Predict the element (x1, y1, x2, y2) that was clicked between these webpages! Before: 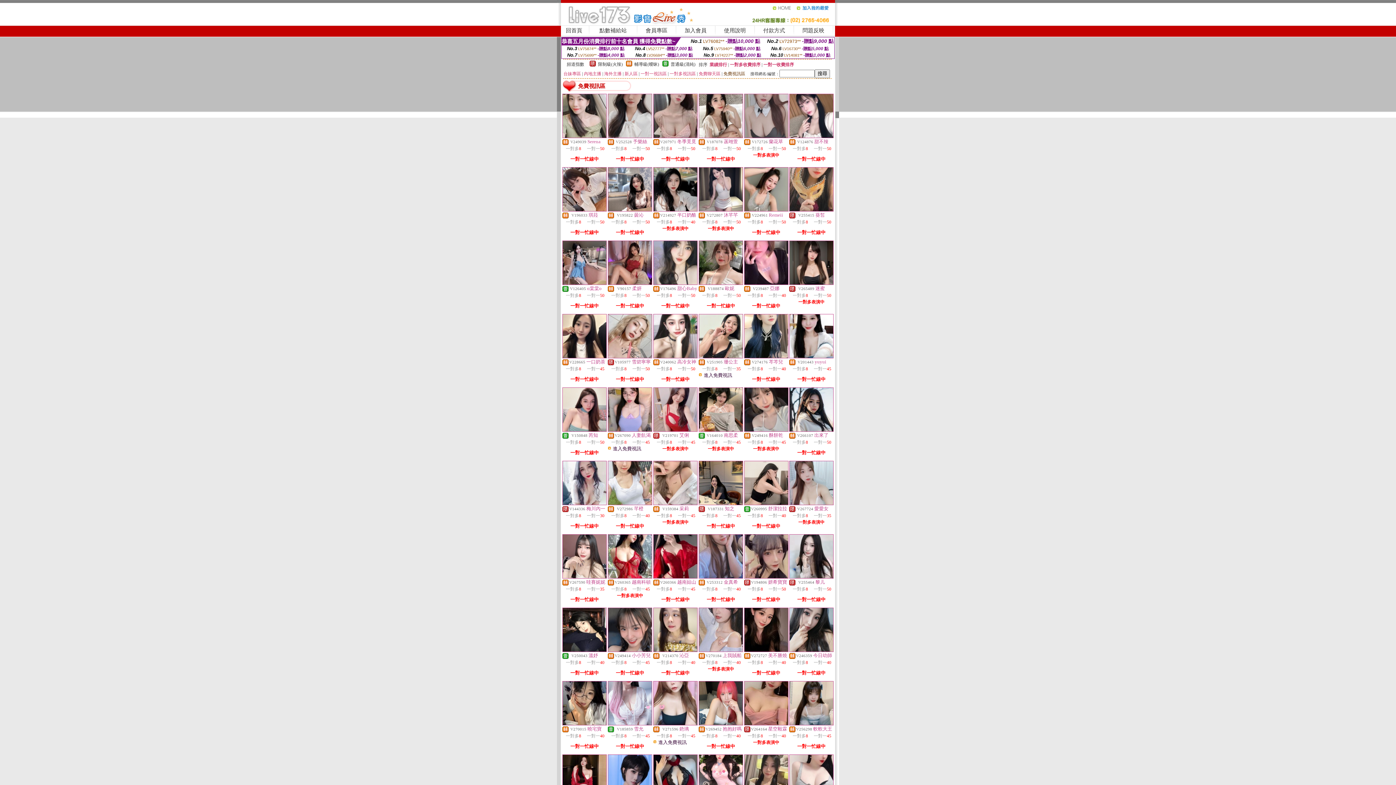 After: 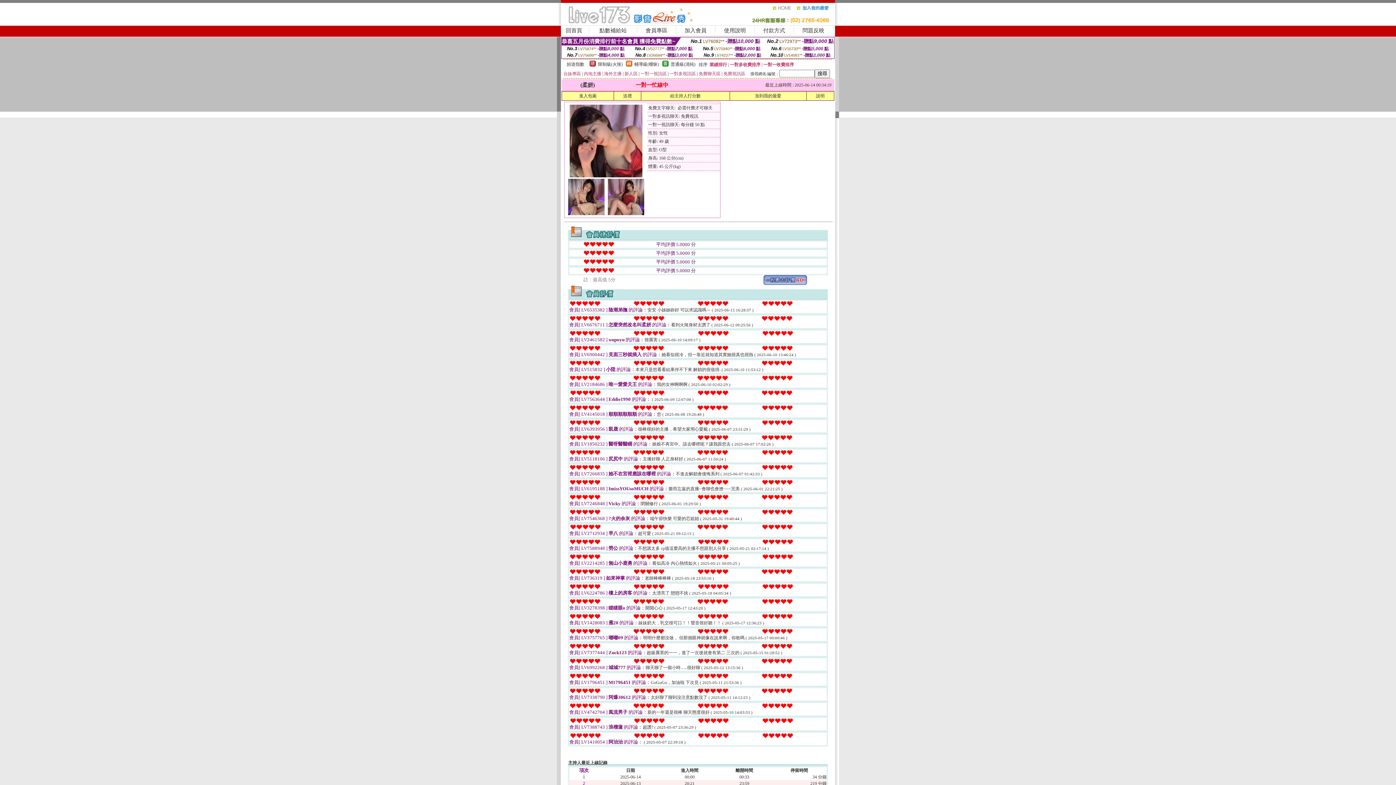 Action: bbox: (608, 280, 652, 285)